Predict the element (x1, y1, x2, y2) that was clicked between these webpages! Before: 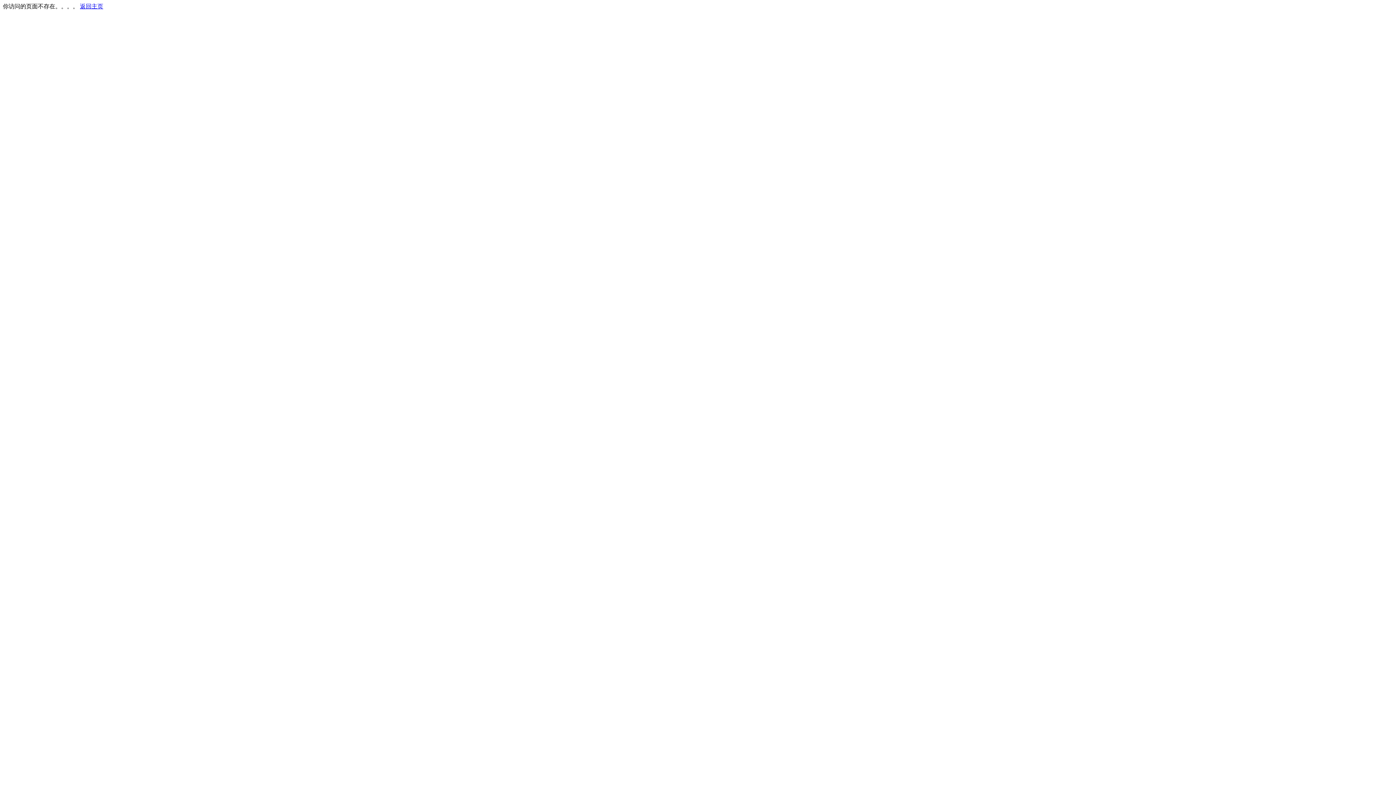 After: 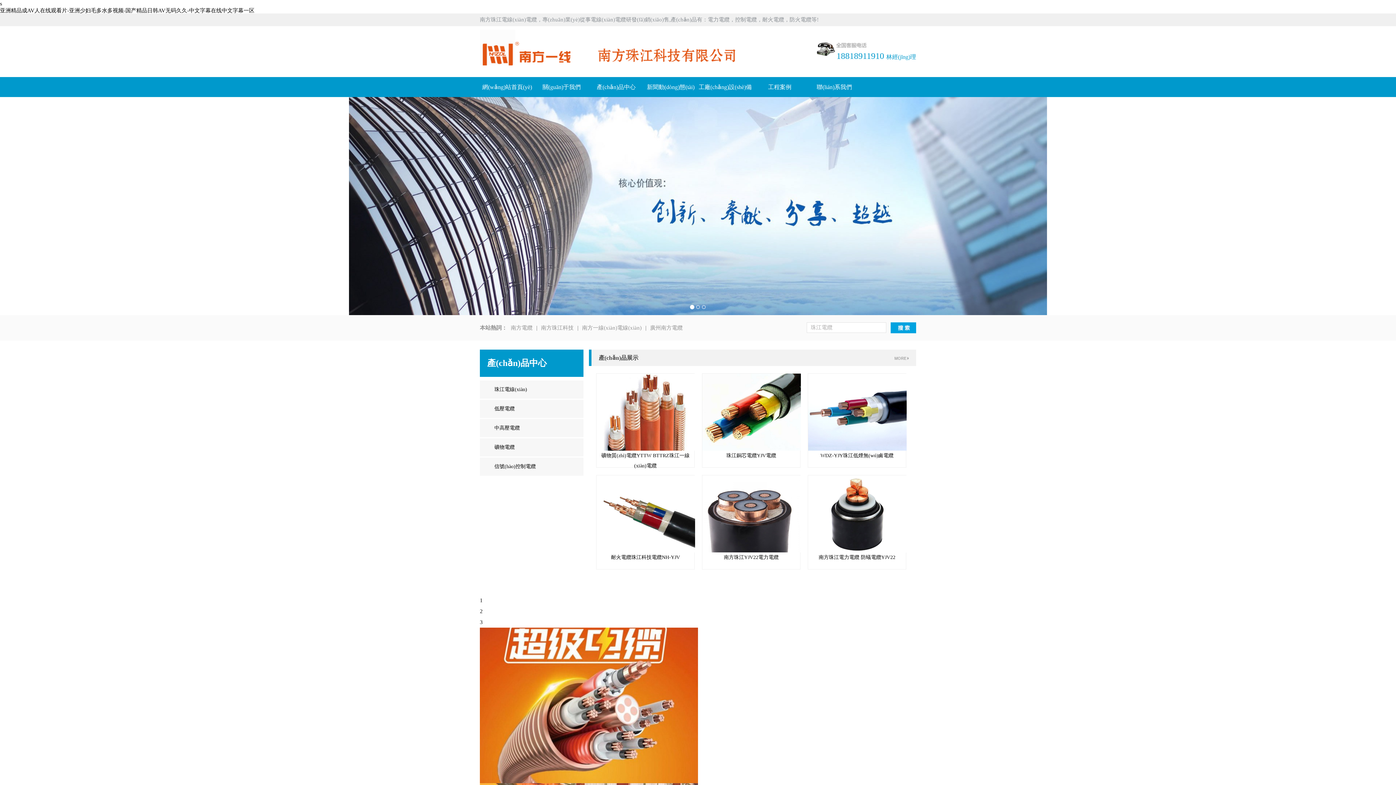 Action: bbox: (80, 3, 103, 9) label: 返回主页